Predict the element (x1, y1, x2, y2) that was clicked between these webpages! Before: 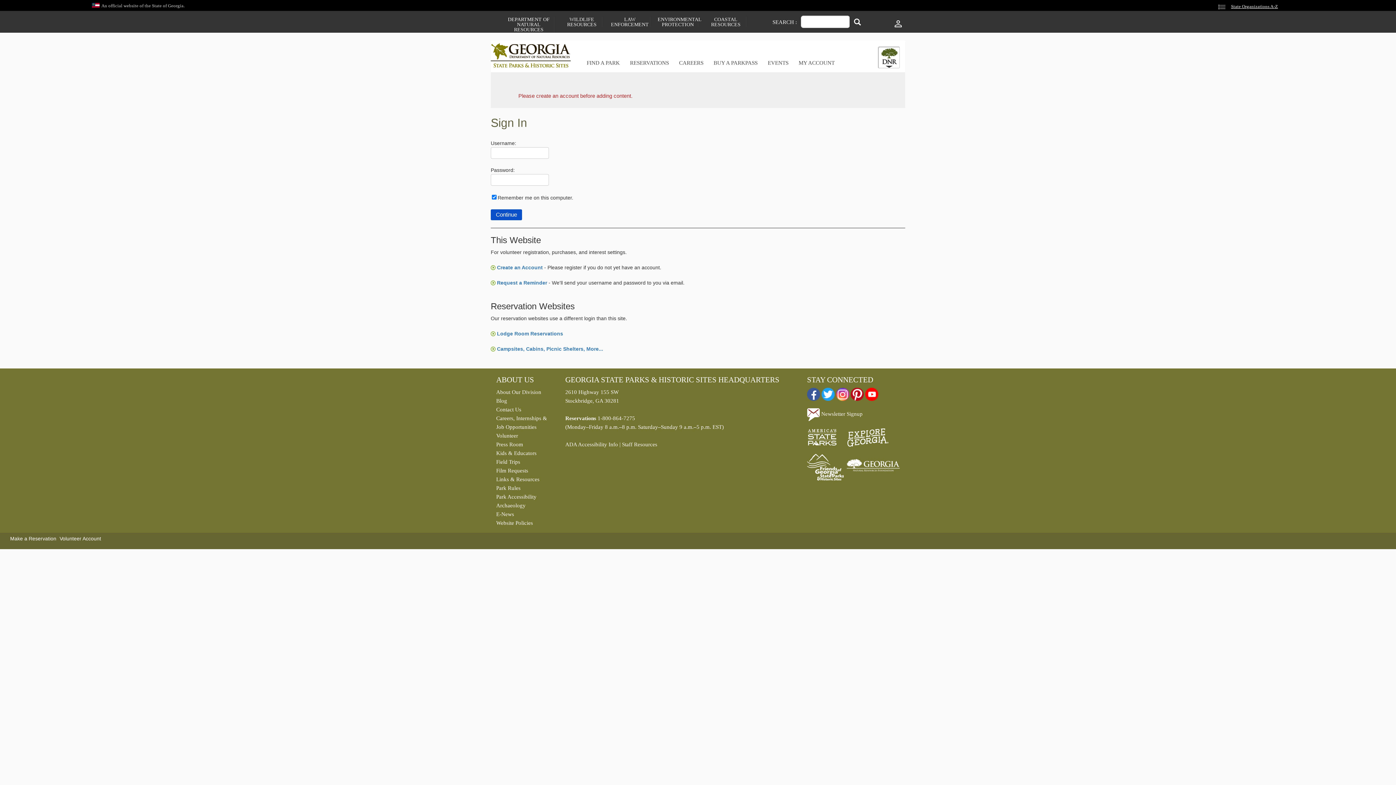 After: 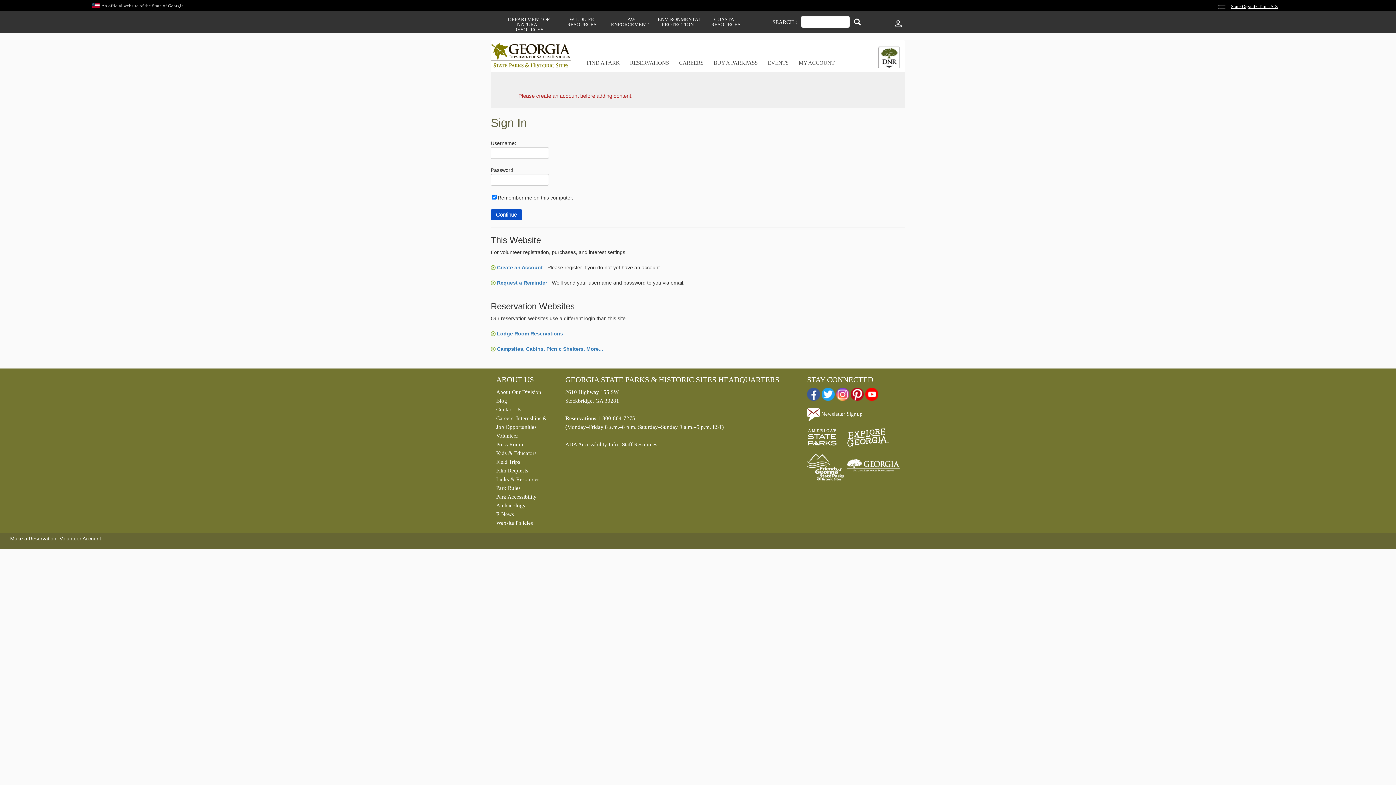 Action: bbox: (496, 483, 554, 492) label: Park Rules